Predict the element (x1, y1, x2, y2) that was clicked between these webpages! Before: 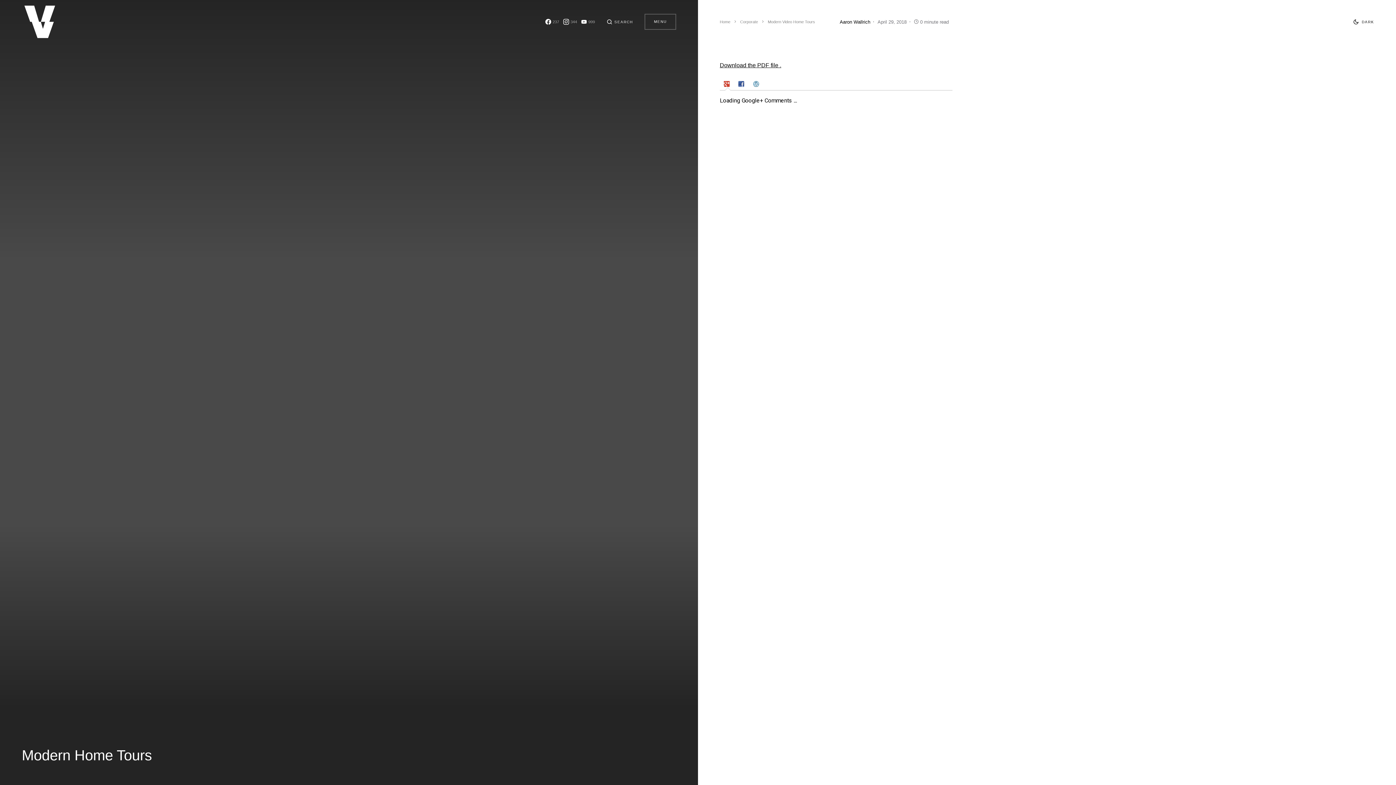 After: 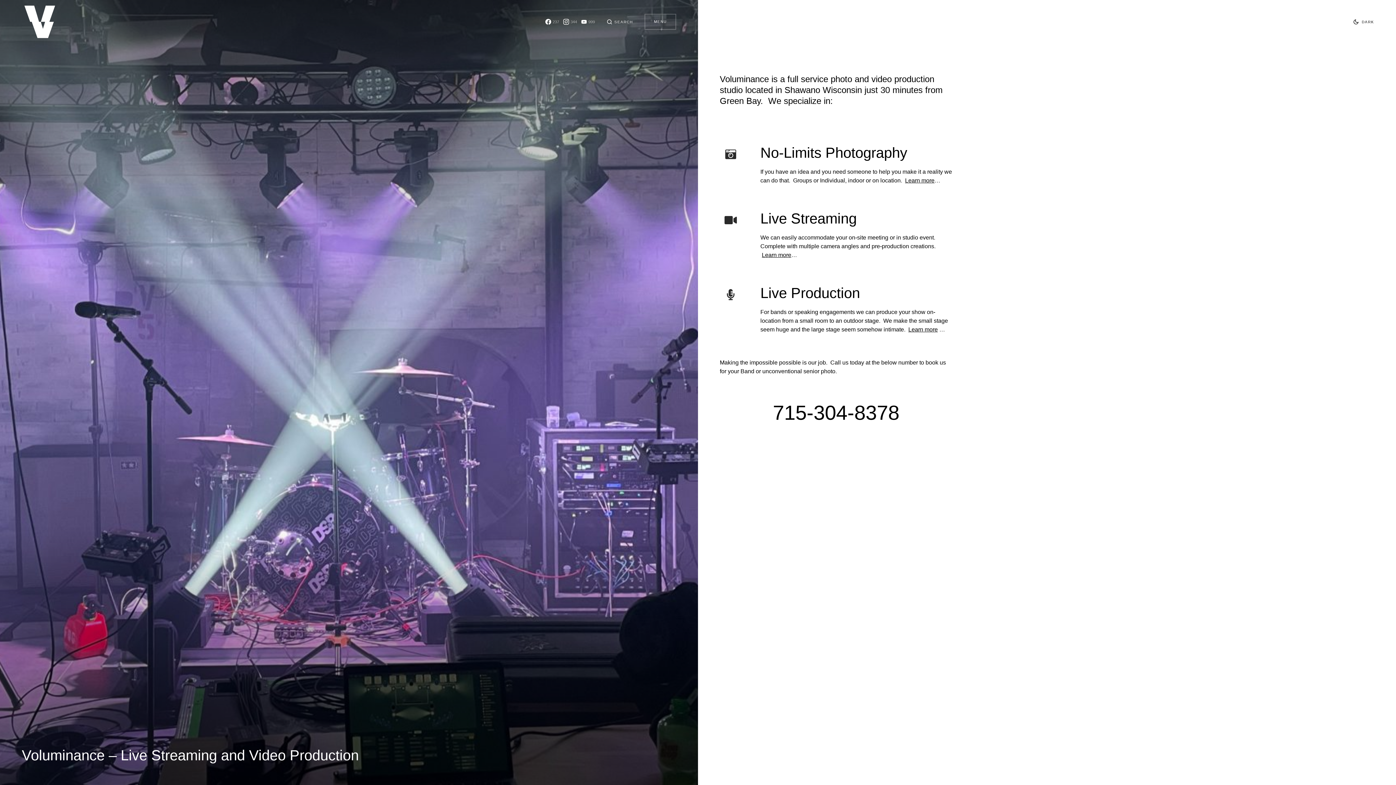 Action: bbox: (720, 19, 730, 24) label: Home